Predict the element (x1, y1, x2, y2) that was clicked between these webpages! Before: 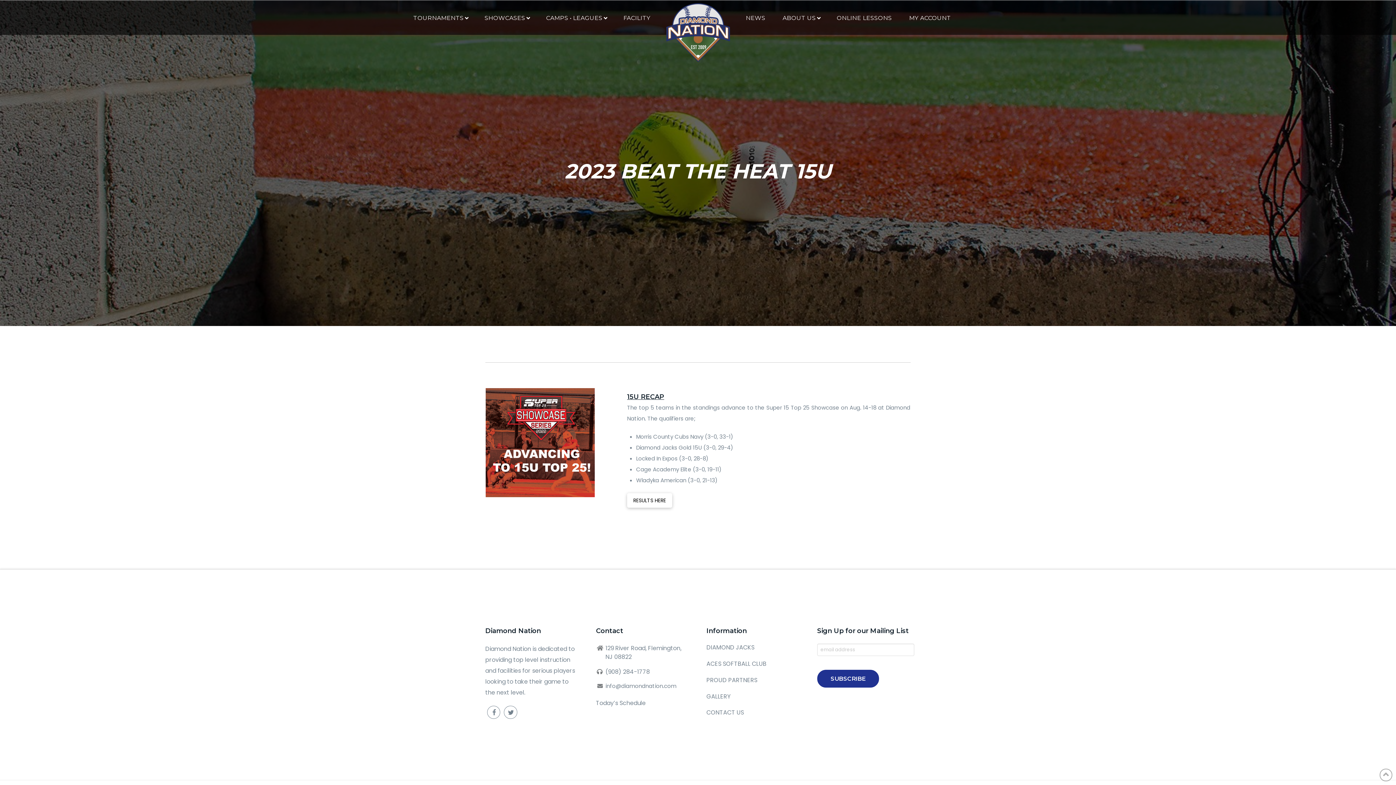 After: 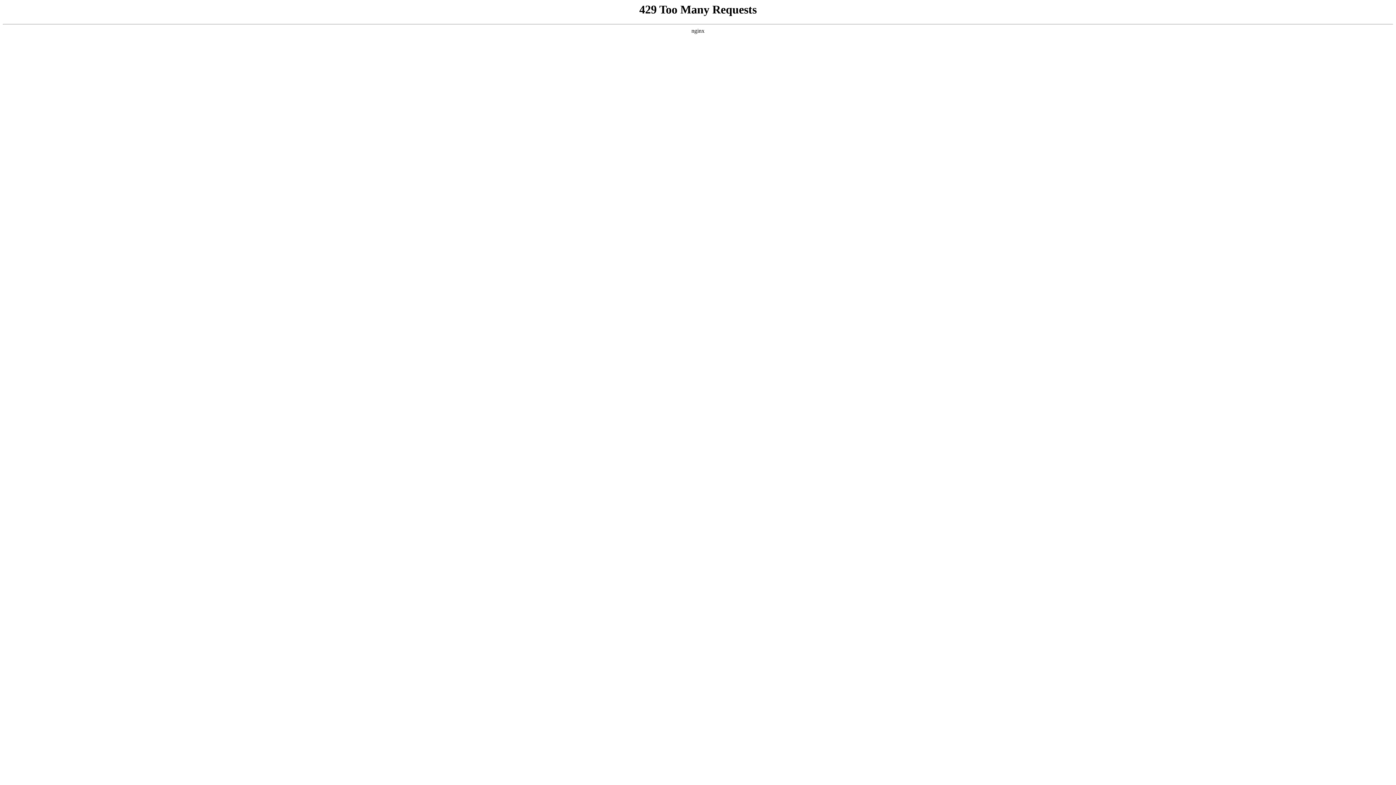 Action: label: GALLERY bbox: (706, 688, 800, 705)